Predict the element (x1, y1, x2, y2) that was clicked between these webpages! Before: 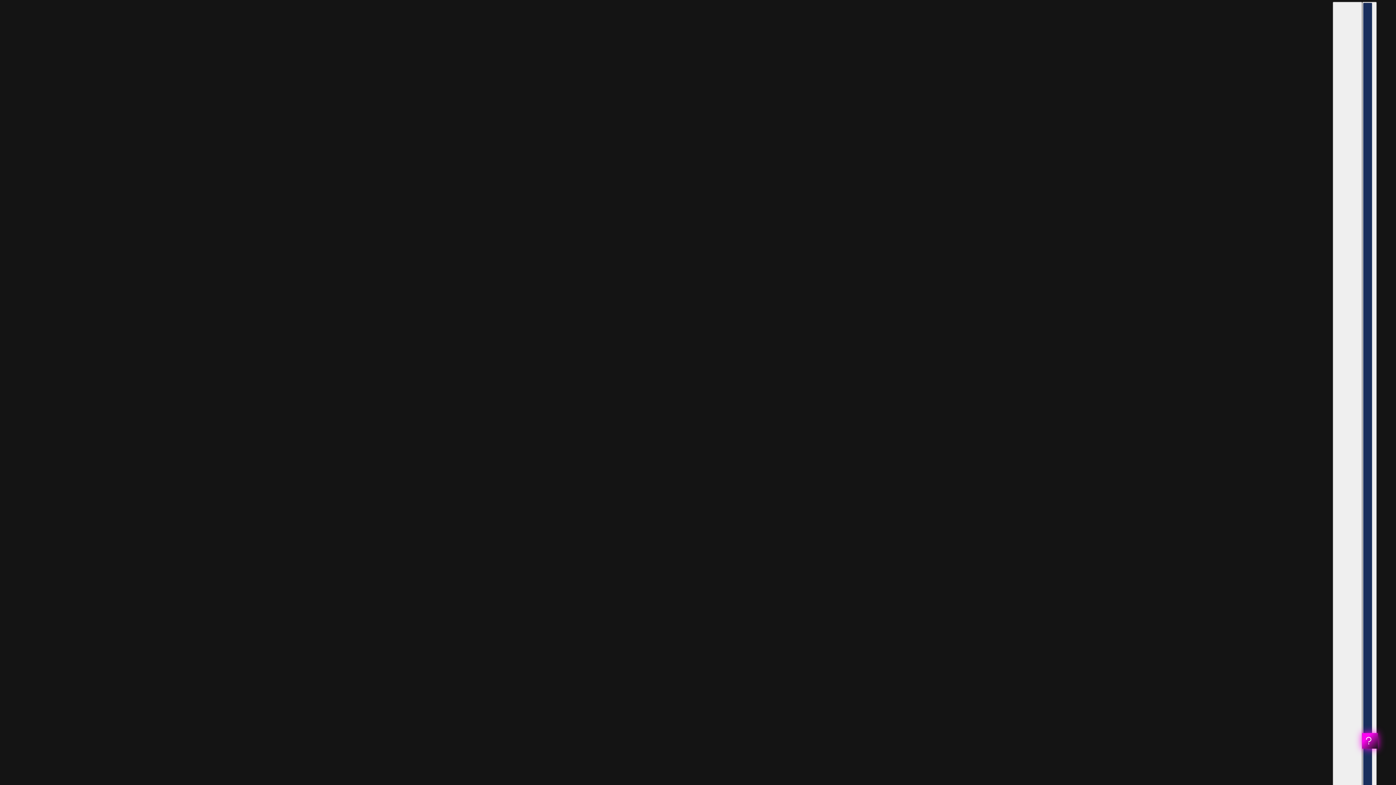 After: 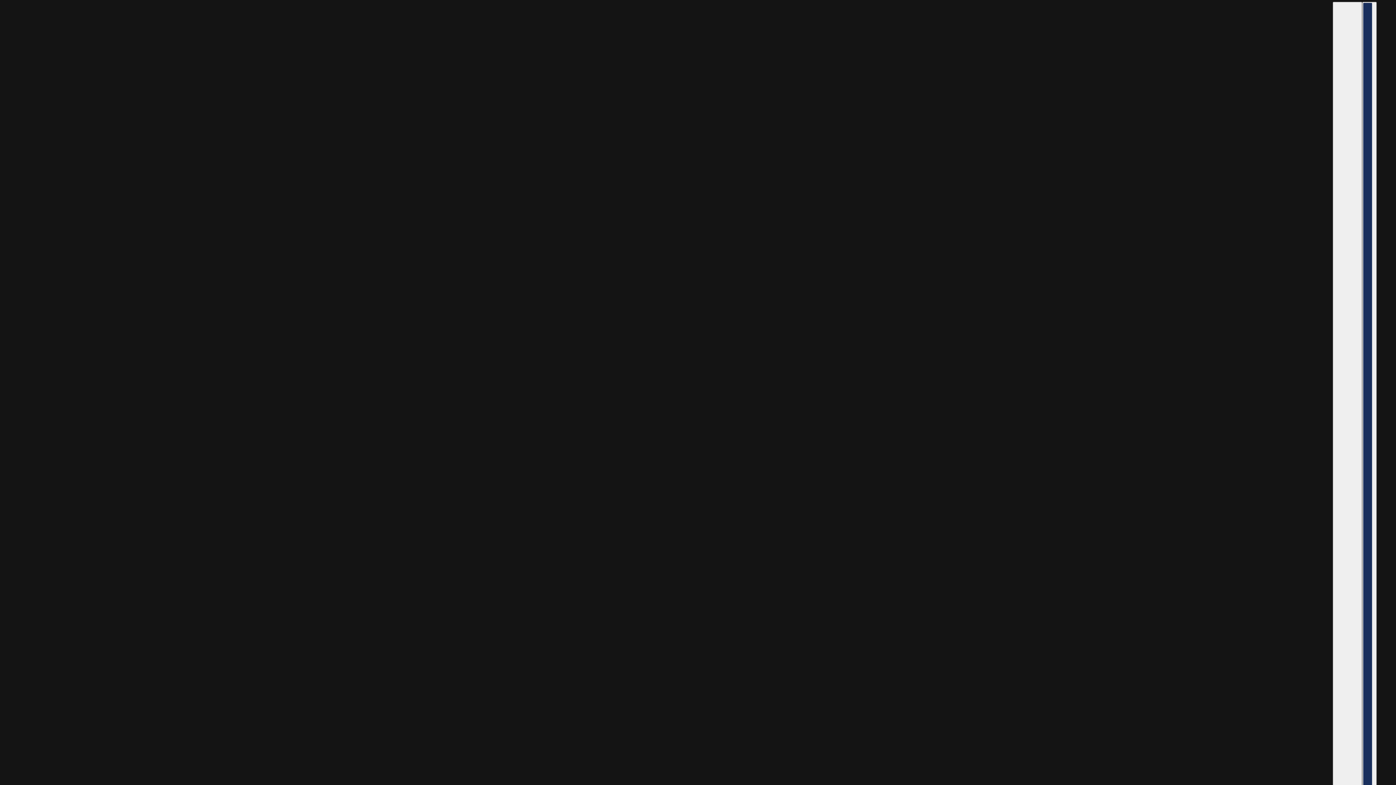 Action: bbox: (1362, 733, 1378, 749)